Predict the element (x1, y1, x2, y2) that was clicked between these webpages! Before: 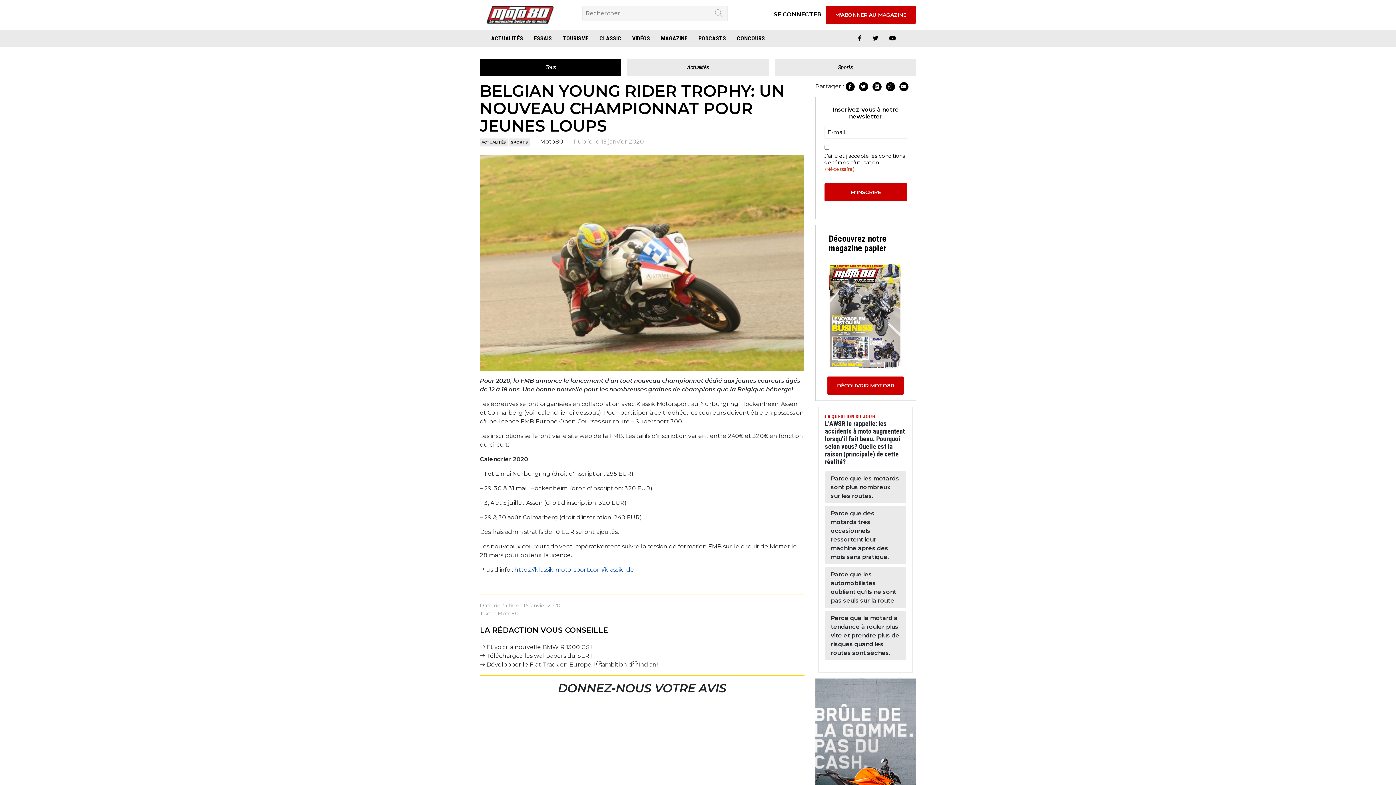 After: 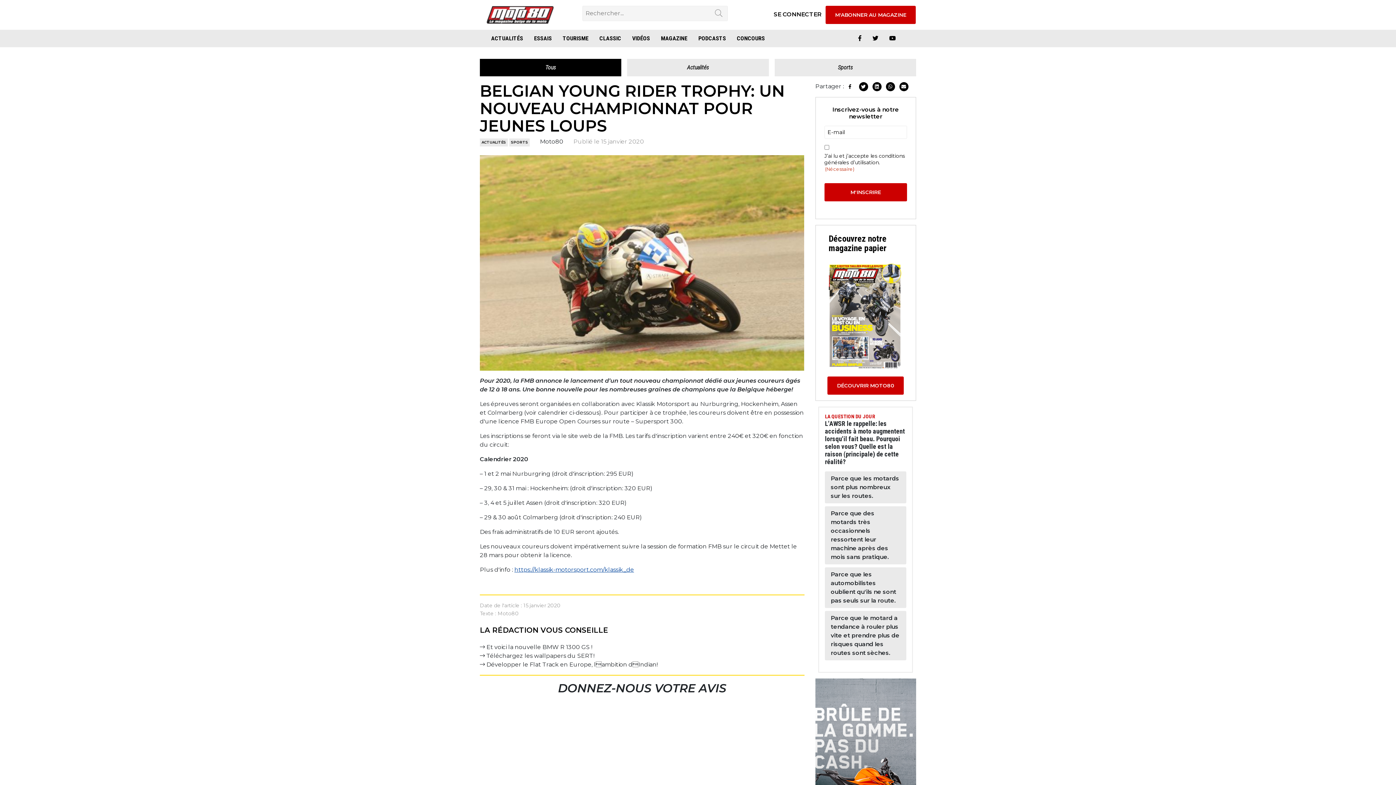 Action: bbox: (845, 82, 854, 91)